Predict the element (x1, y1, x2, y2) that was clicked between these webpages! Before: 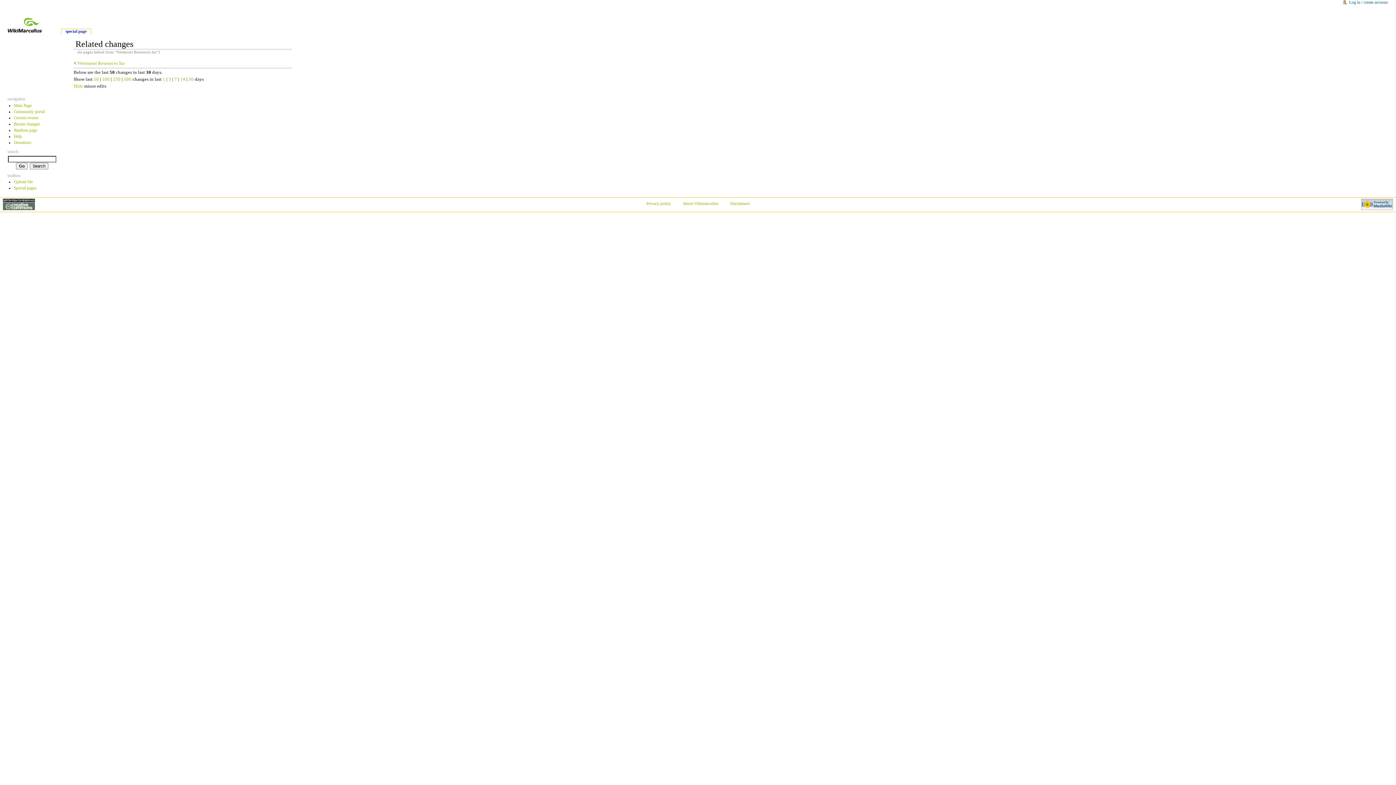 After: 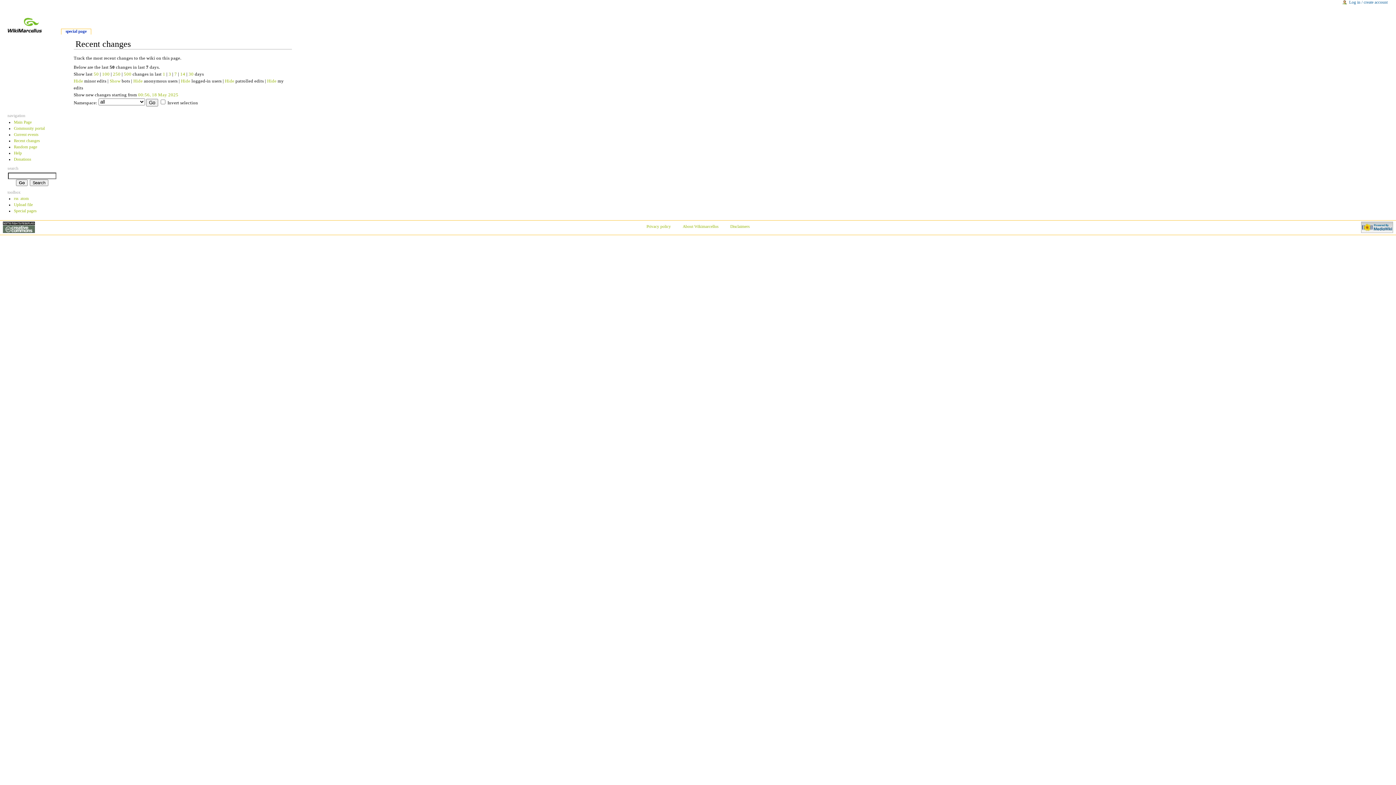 Action: bbox: (13, 121, 59, 127) label: Recent changes